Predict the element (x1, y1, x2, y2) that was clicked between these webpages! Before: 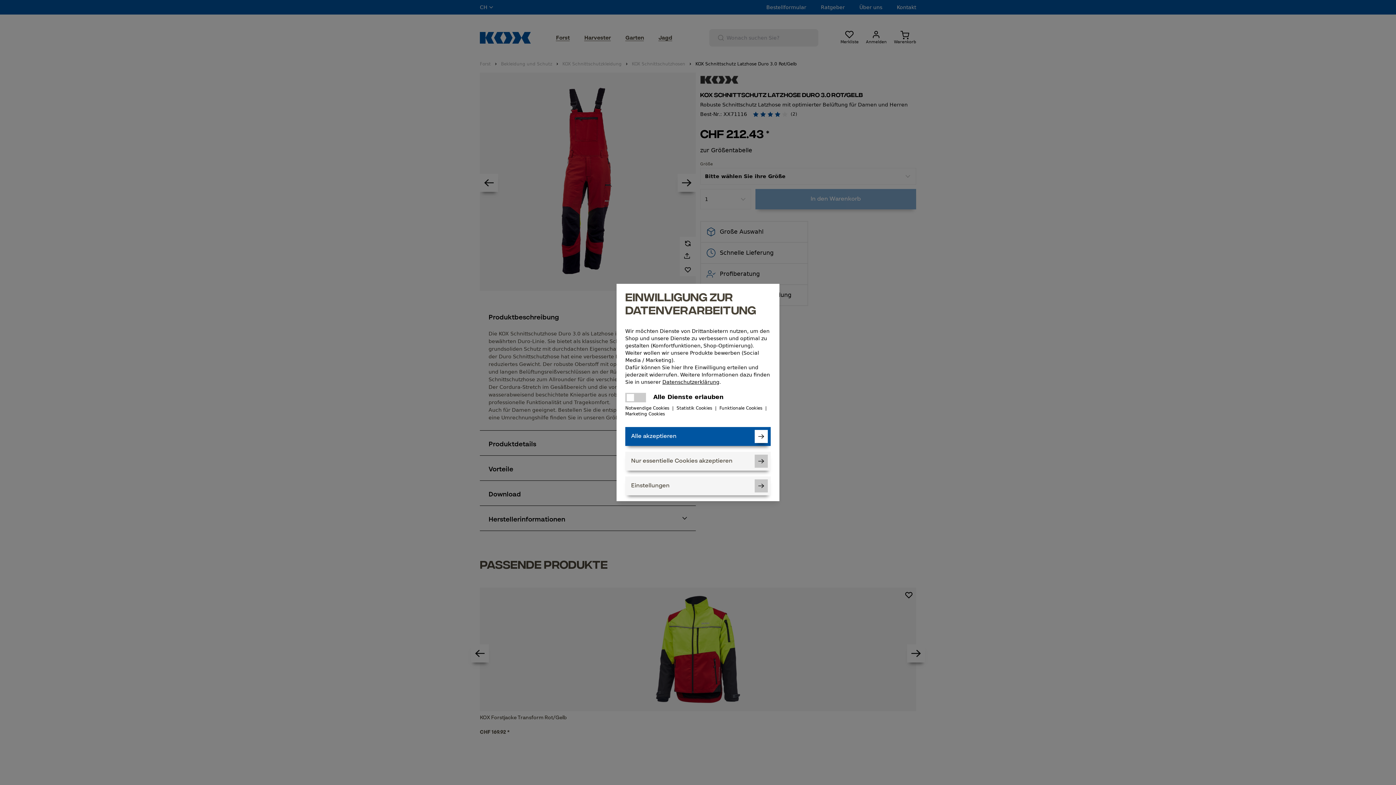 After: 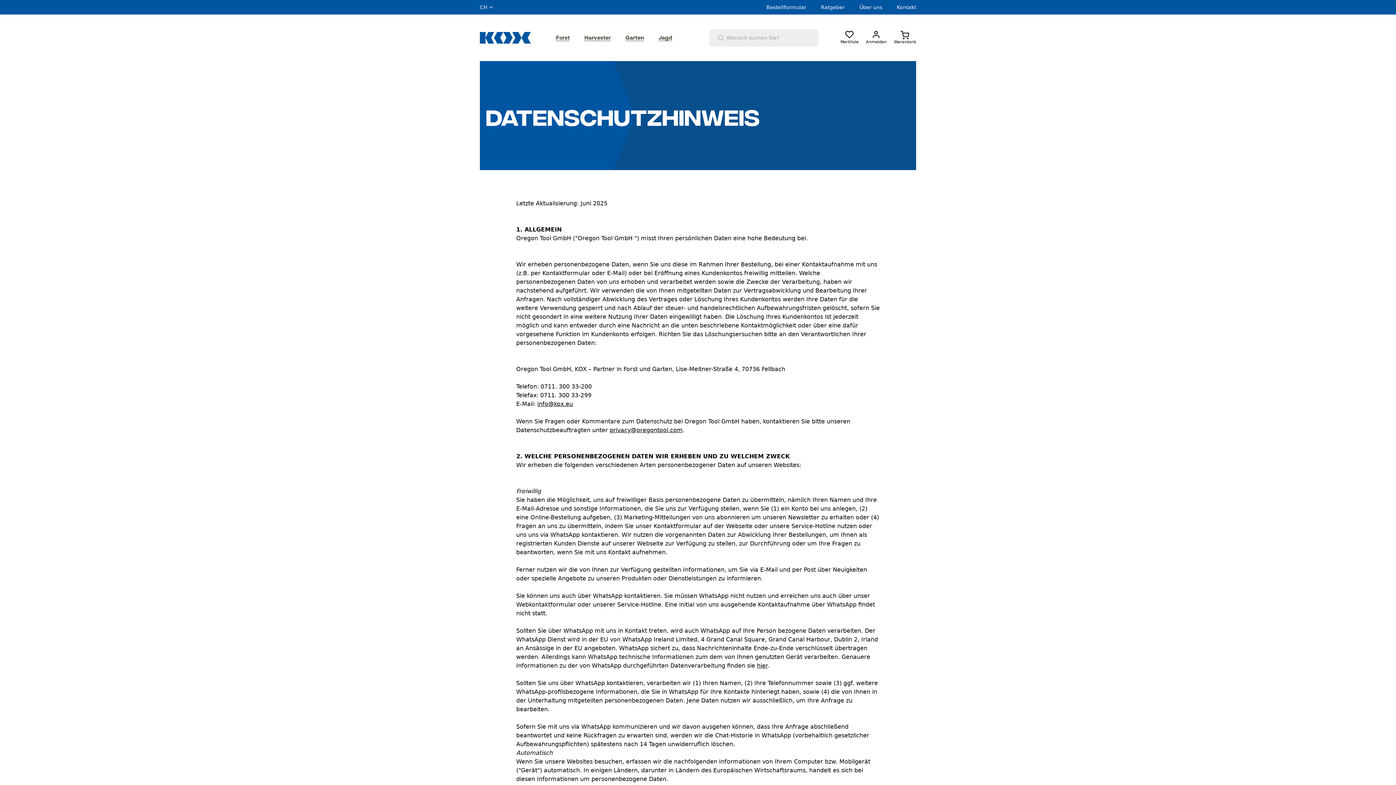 Action: label: Datenschutzerklärung bbox: (662, 378, 719, 385)